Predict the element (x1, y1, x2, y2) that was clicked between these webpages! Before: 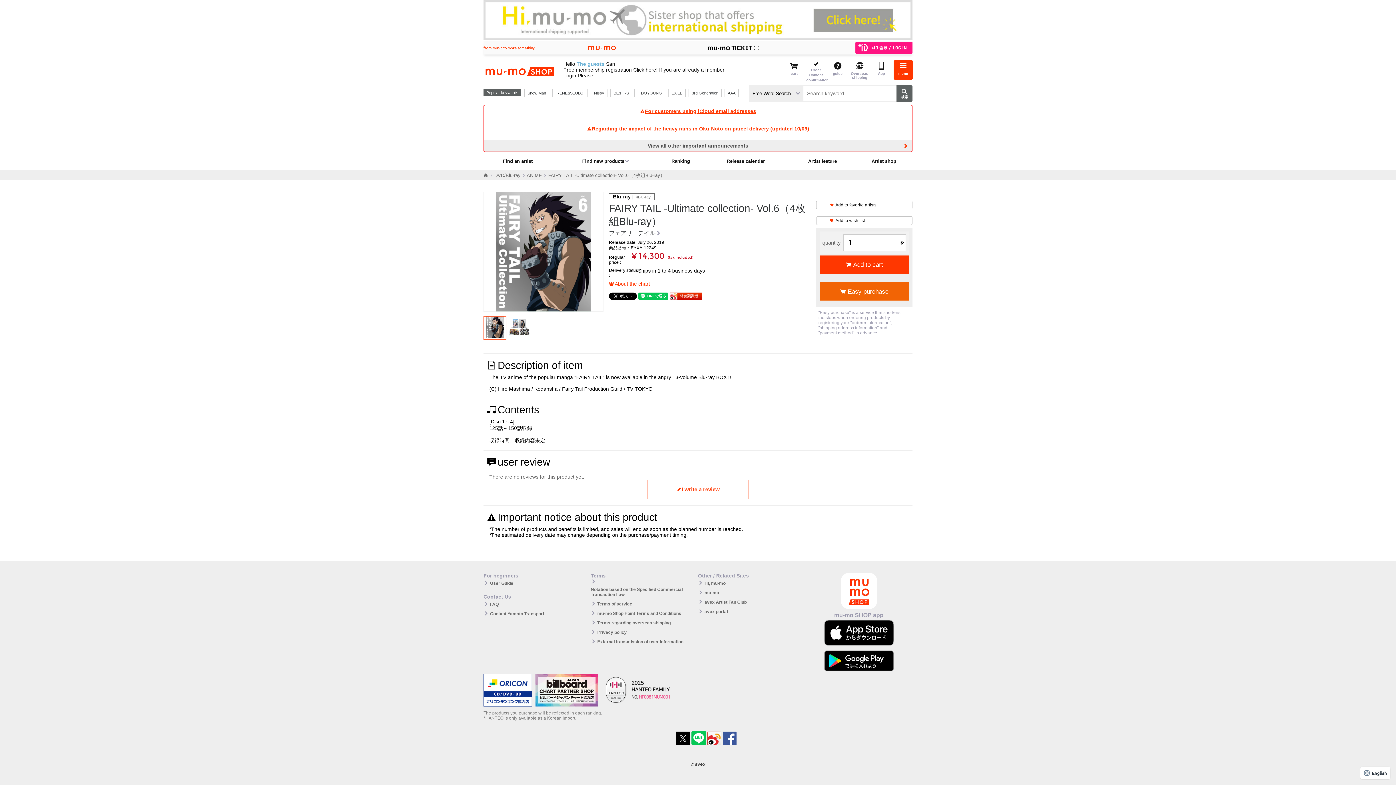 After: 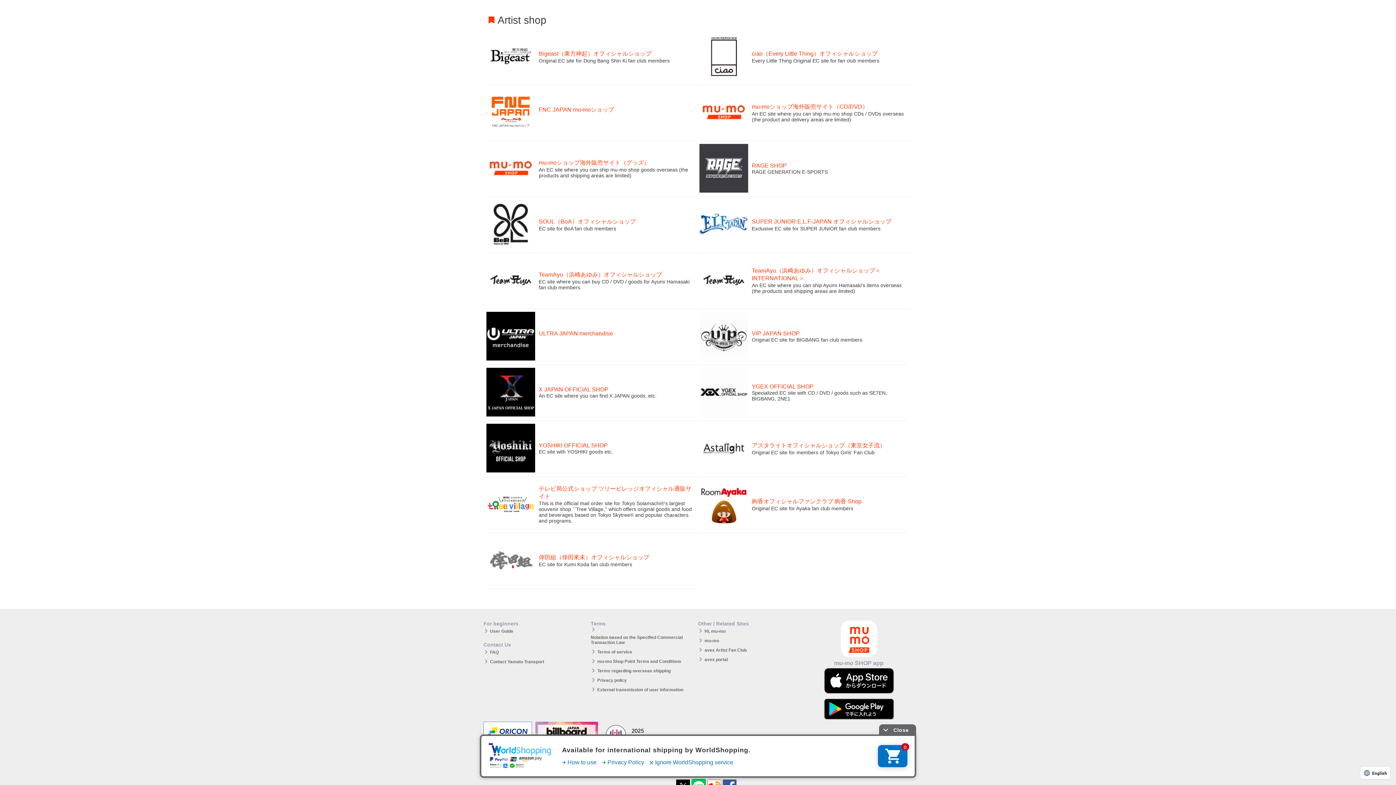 Action: bbox: (871, 158, 896, 163) label: Artist shop